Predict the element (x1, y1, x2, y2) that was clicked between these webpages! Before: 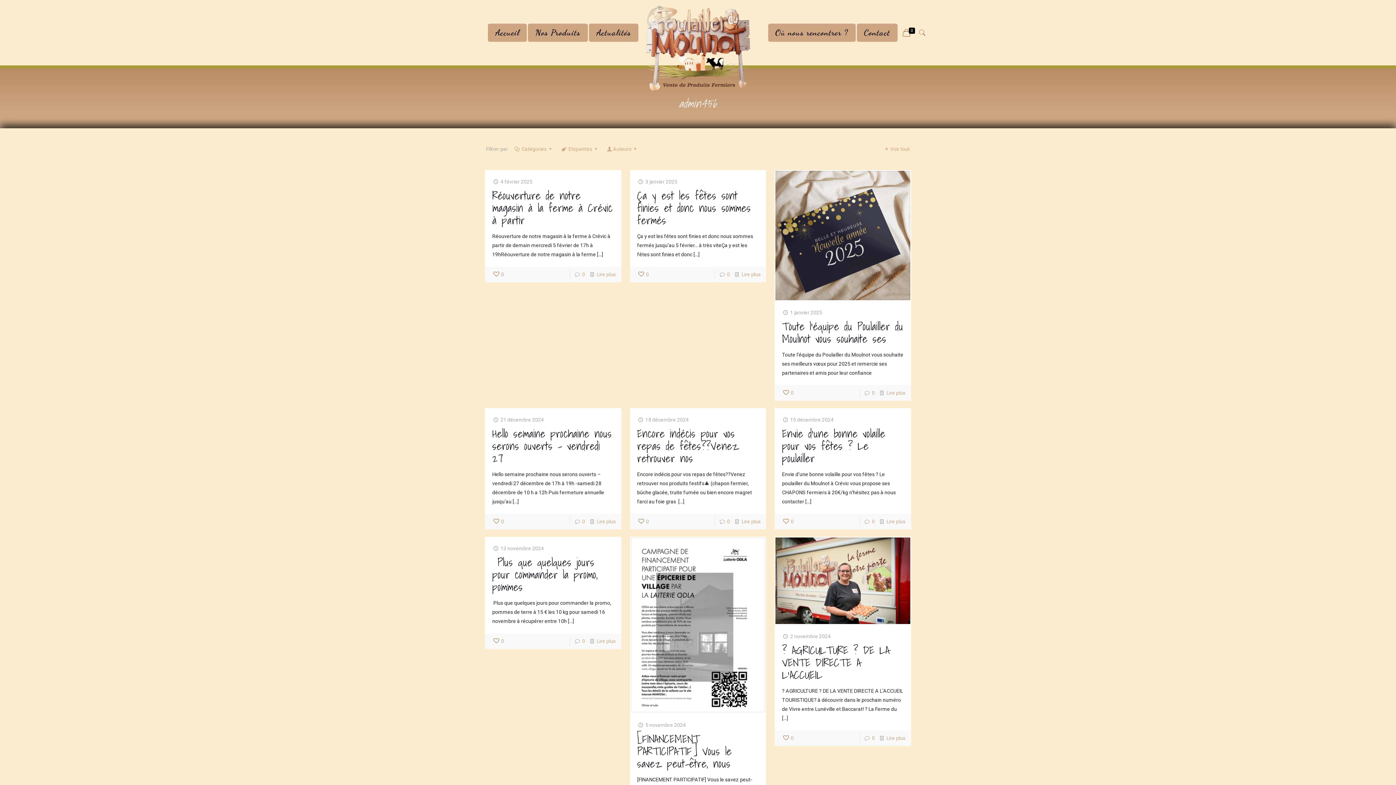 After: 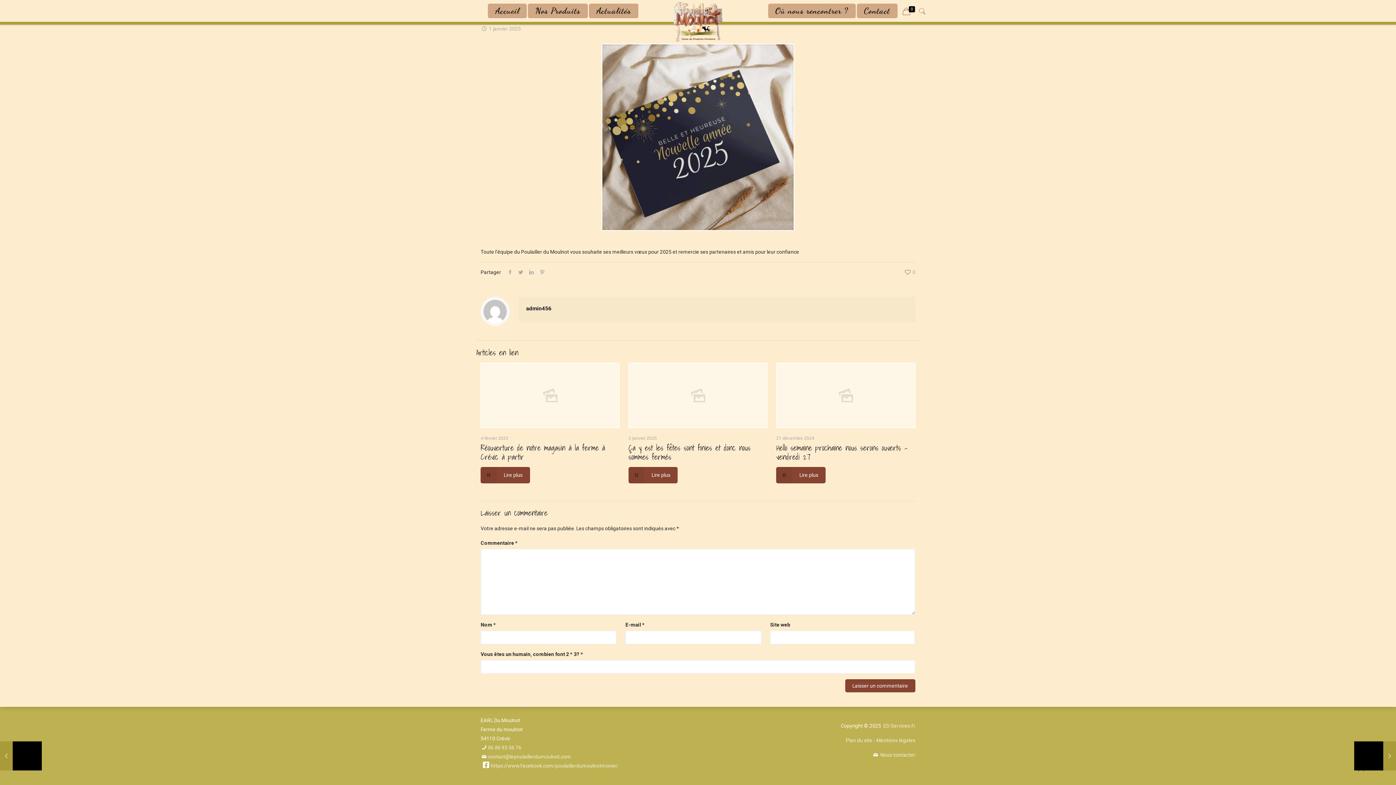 Action: bbox: (872, 390, 874, 395) label: 0